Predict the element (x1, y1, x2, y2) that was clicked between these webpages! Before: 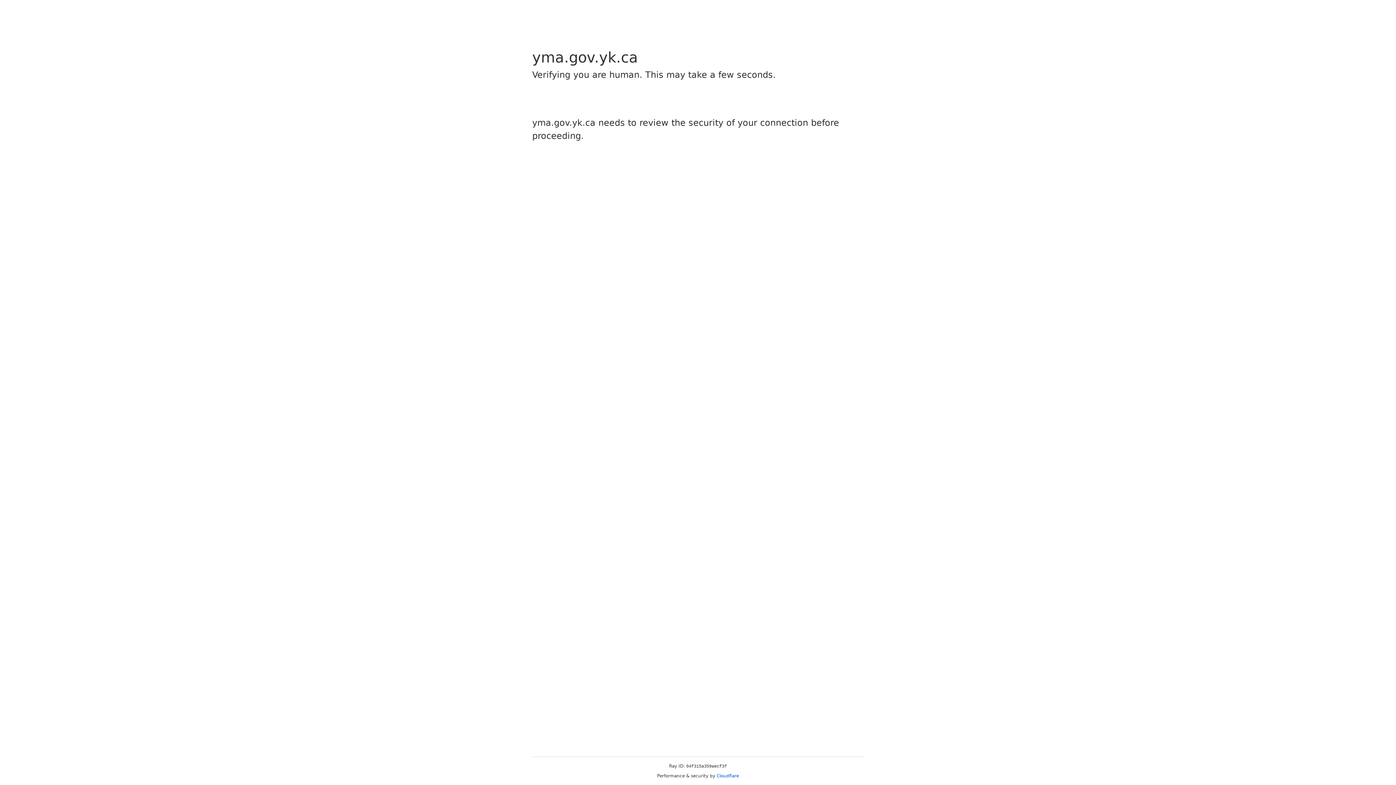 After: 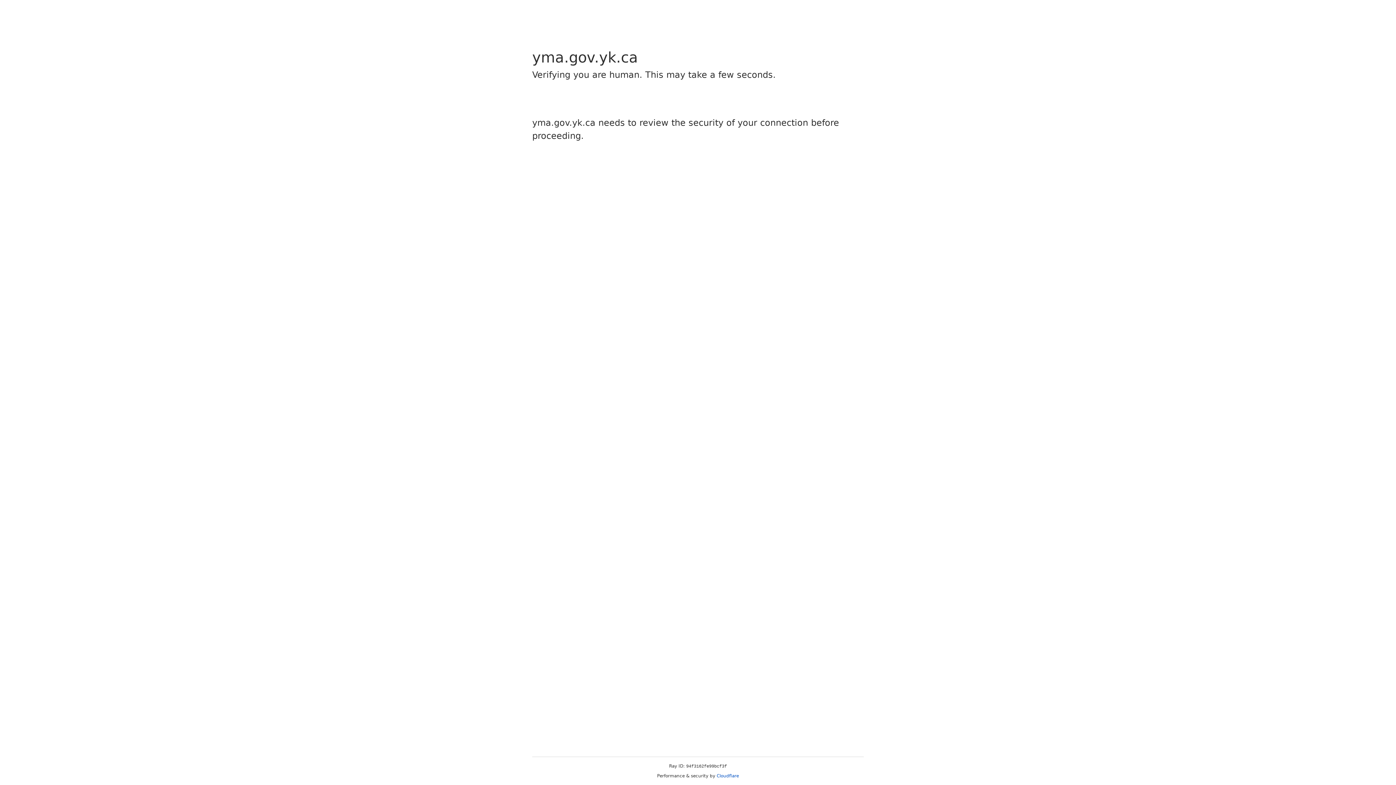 Action: bbox: (716, 773, 739, 778) label: Cloudflare